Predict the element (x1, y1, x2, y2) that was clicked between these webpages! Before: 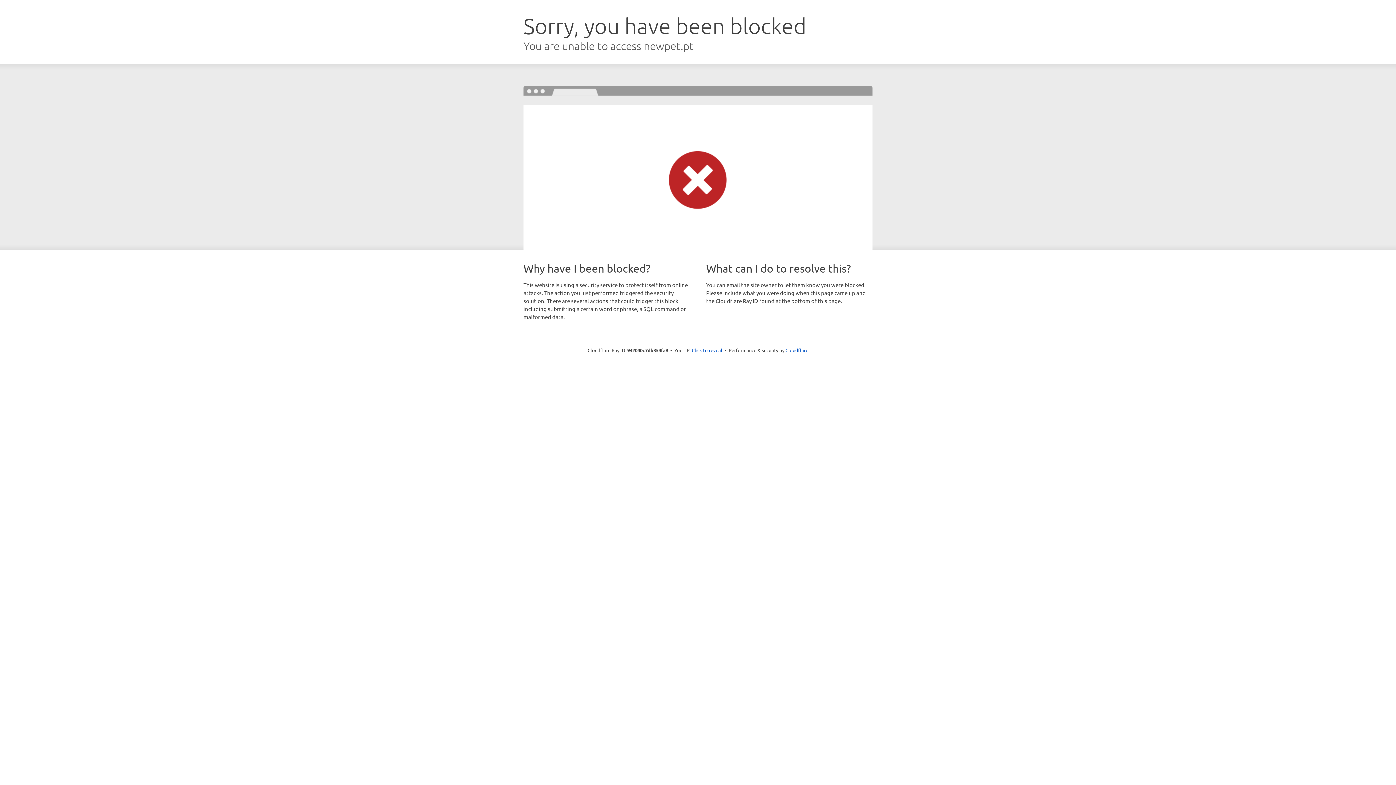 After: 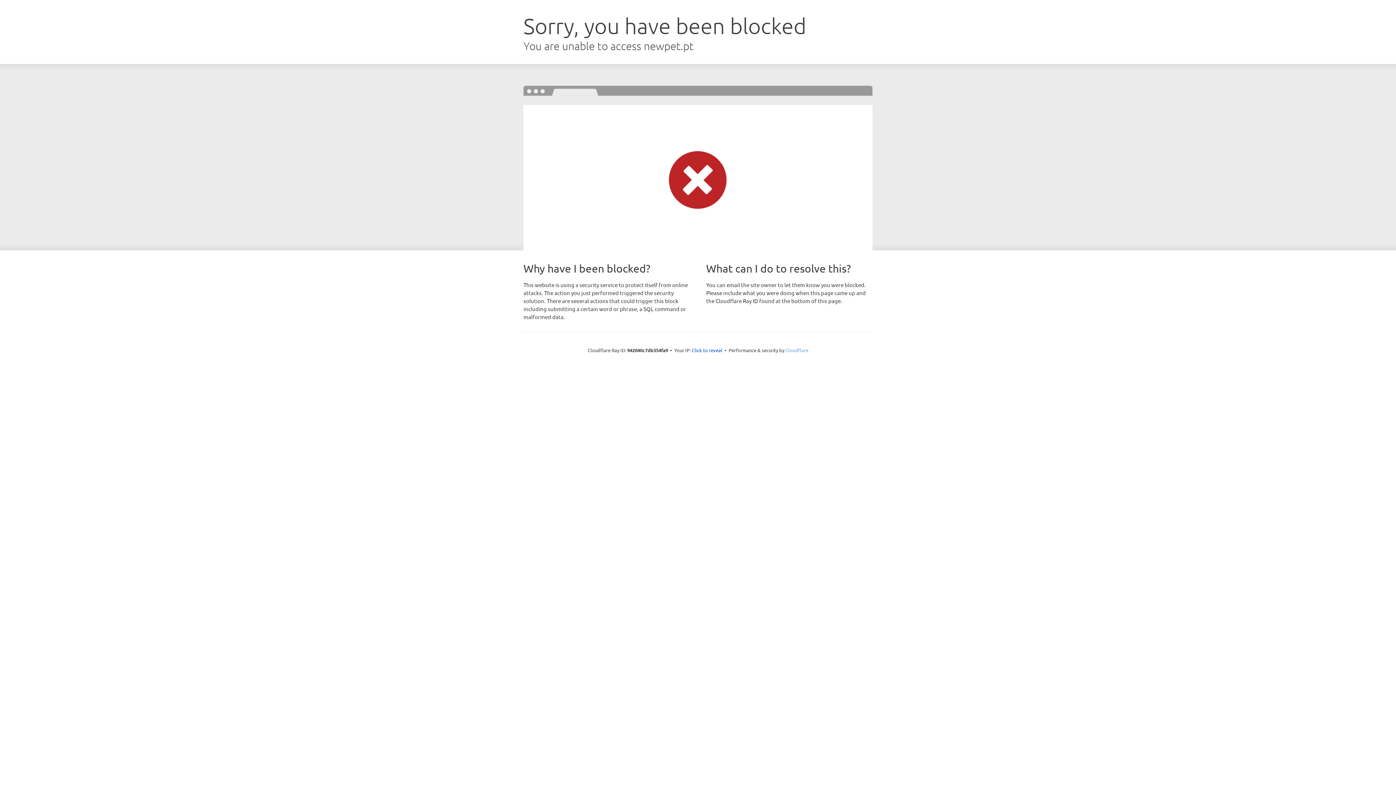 Action: bbox: (785, 347, 808, 353) label: Cloudflare